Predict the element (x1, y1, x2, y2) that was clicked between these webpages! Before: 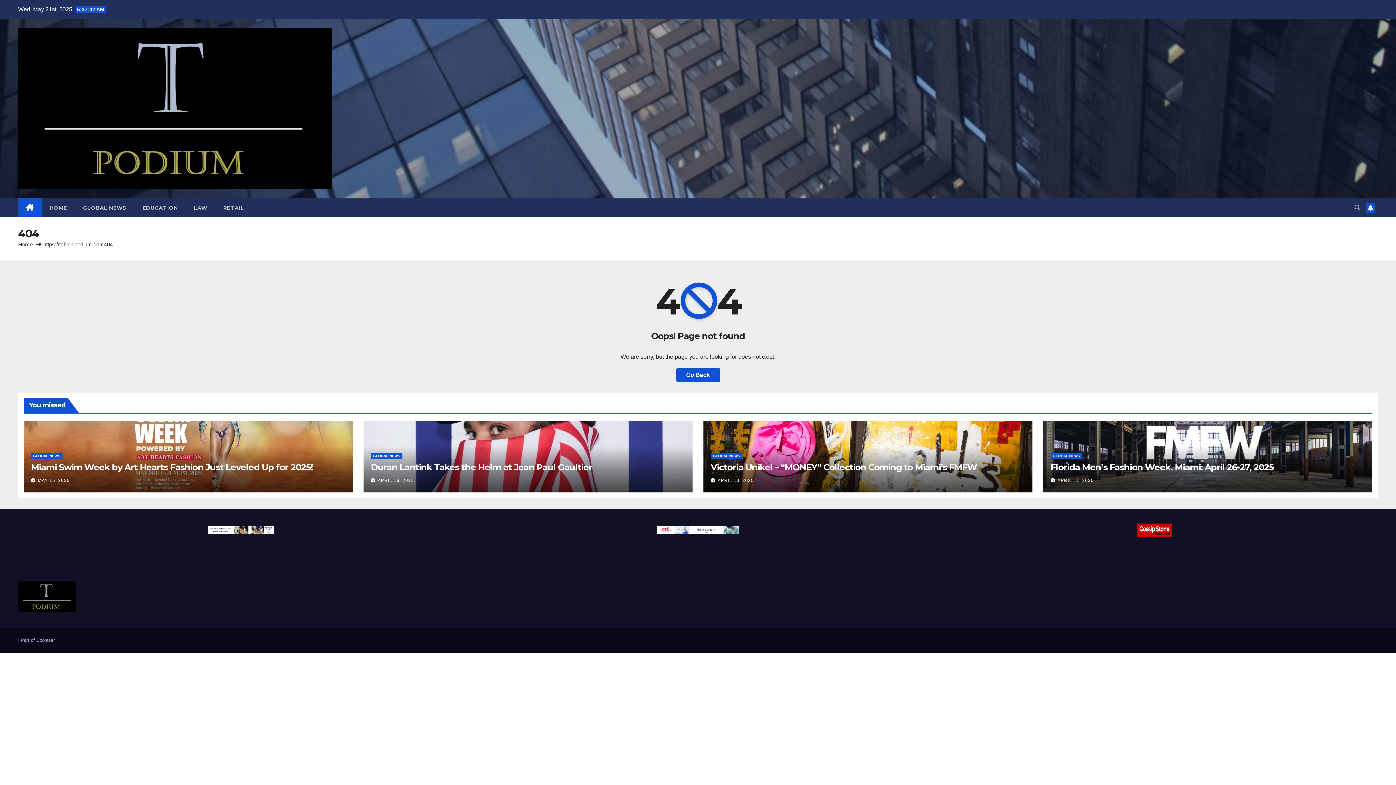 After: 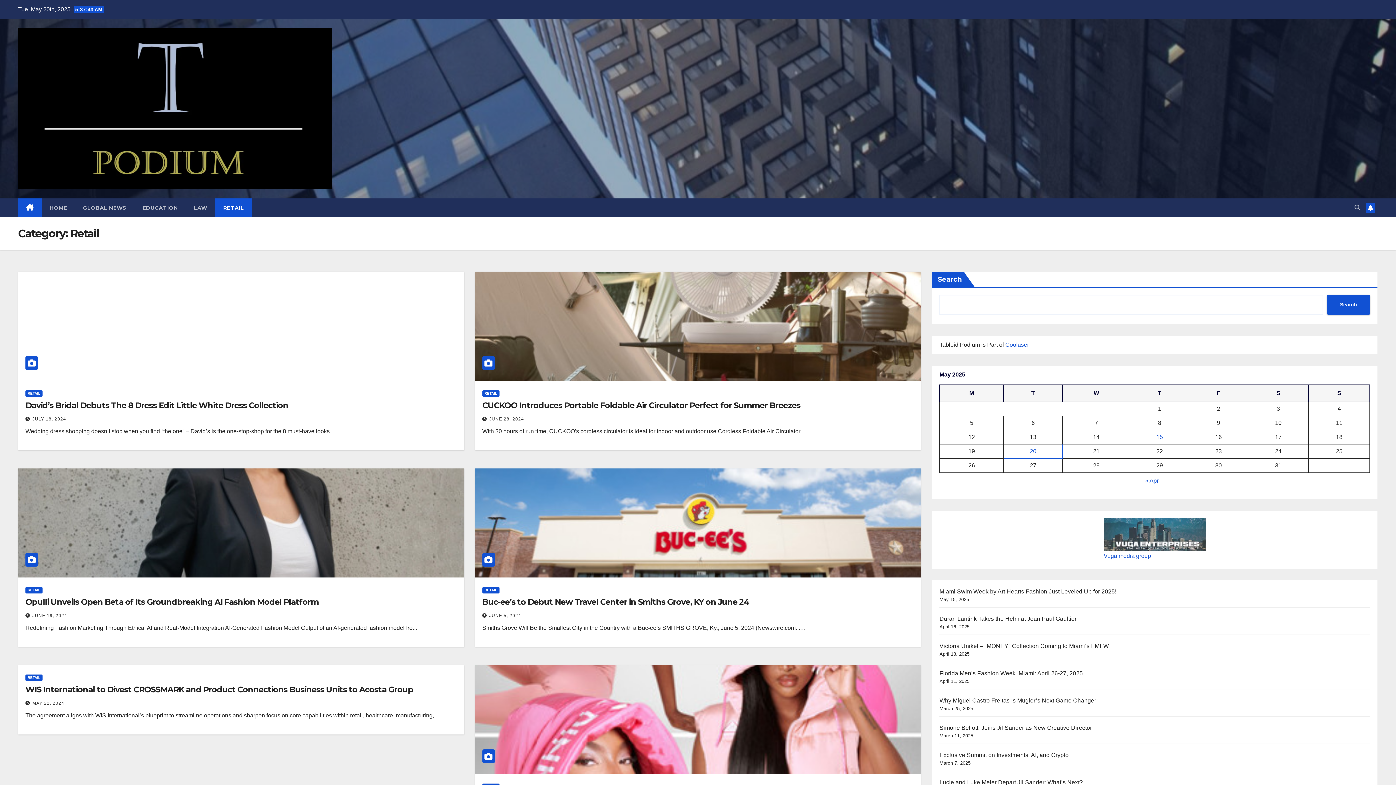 Action: bbox: (215, 198, 252, 217) label: RETAIL